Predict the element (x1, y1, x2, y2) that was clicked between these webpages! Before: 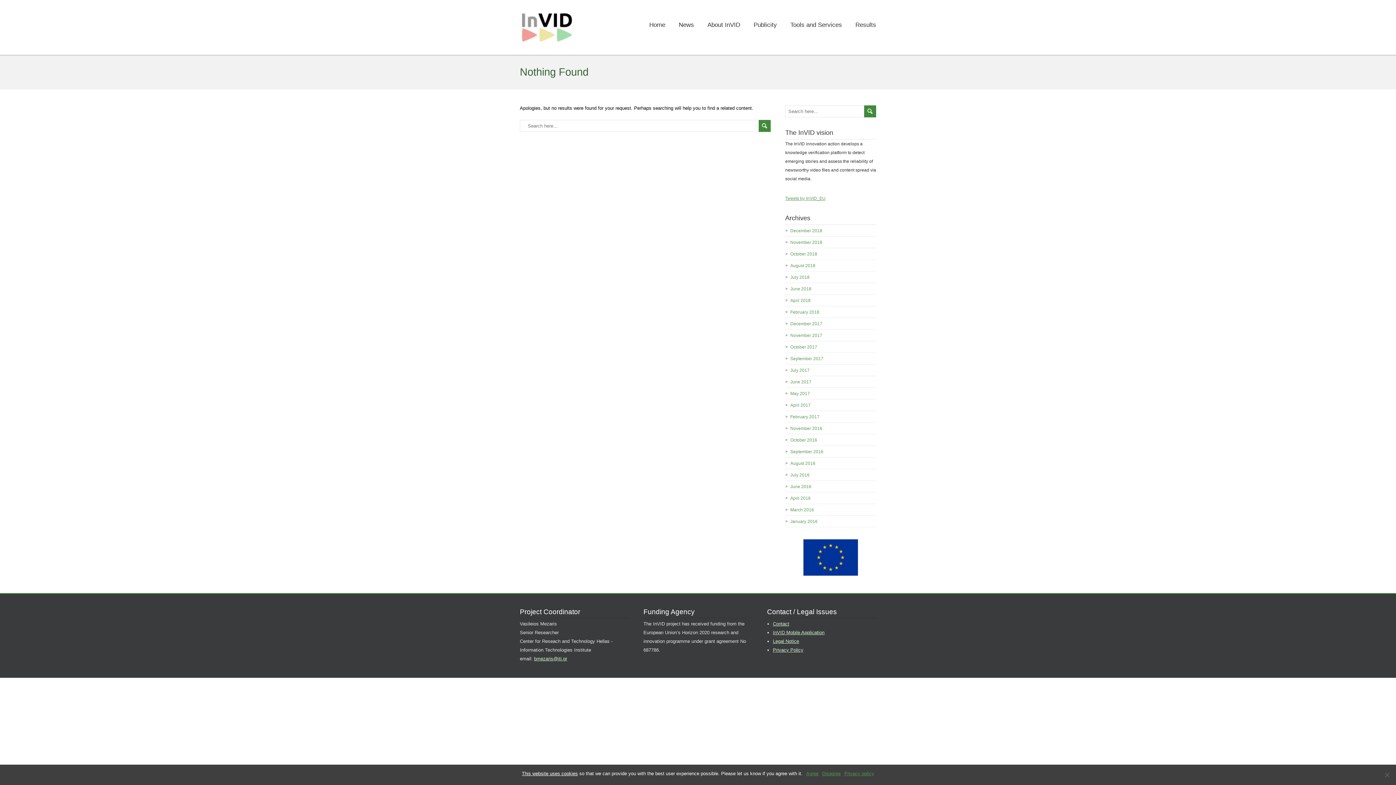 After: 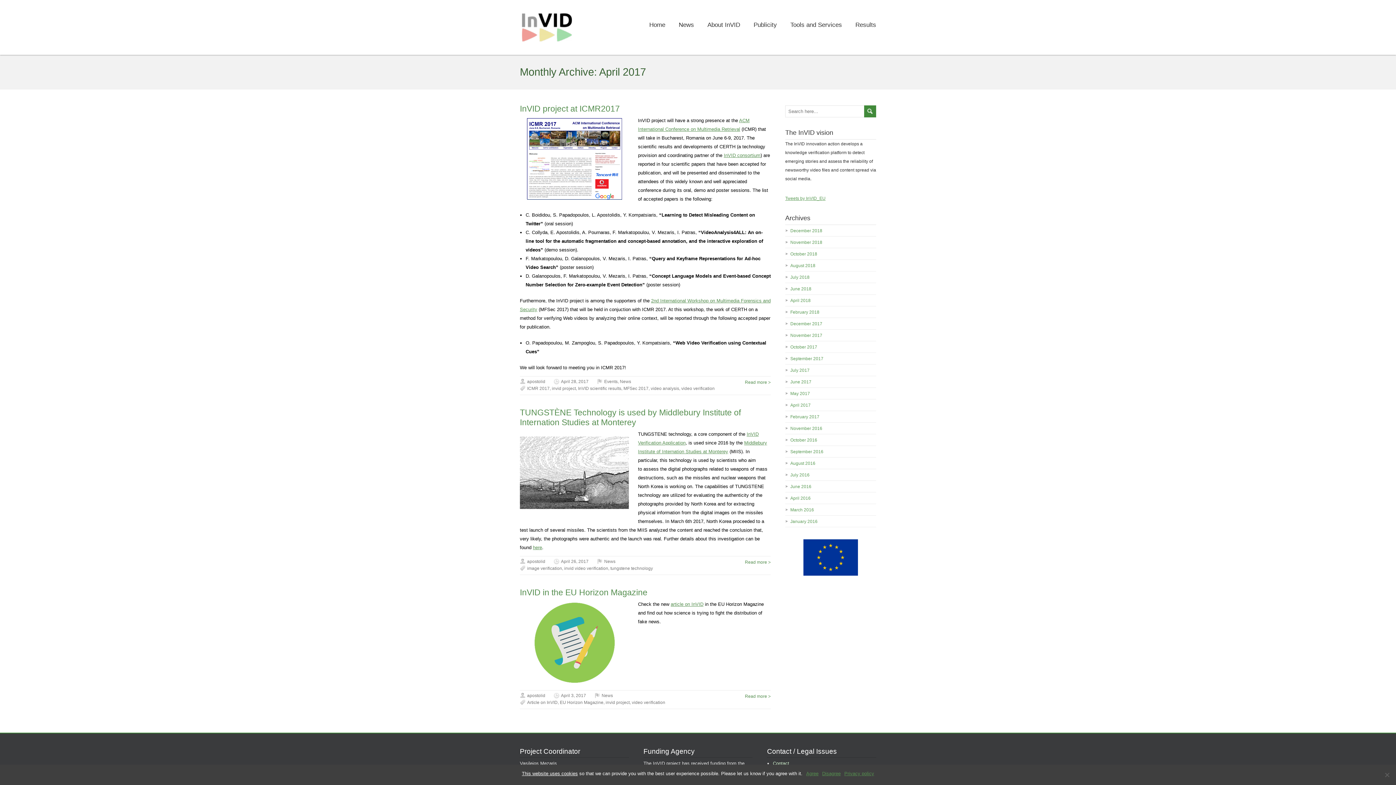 Action: label: April 2017 bbox: (790, 402, 810, 408)